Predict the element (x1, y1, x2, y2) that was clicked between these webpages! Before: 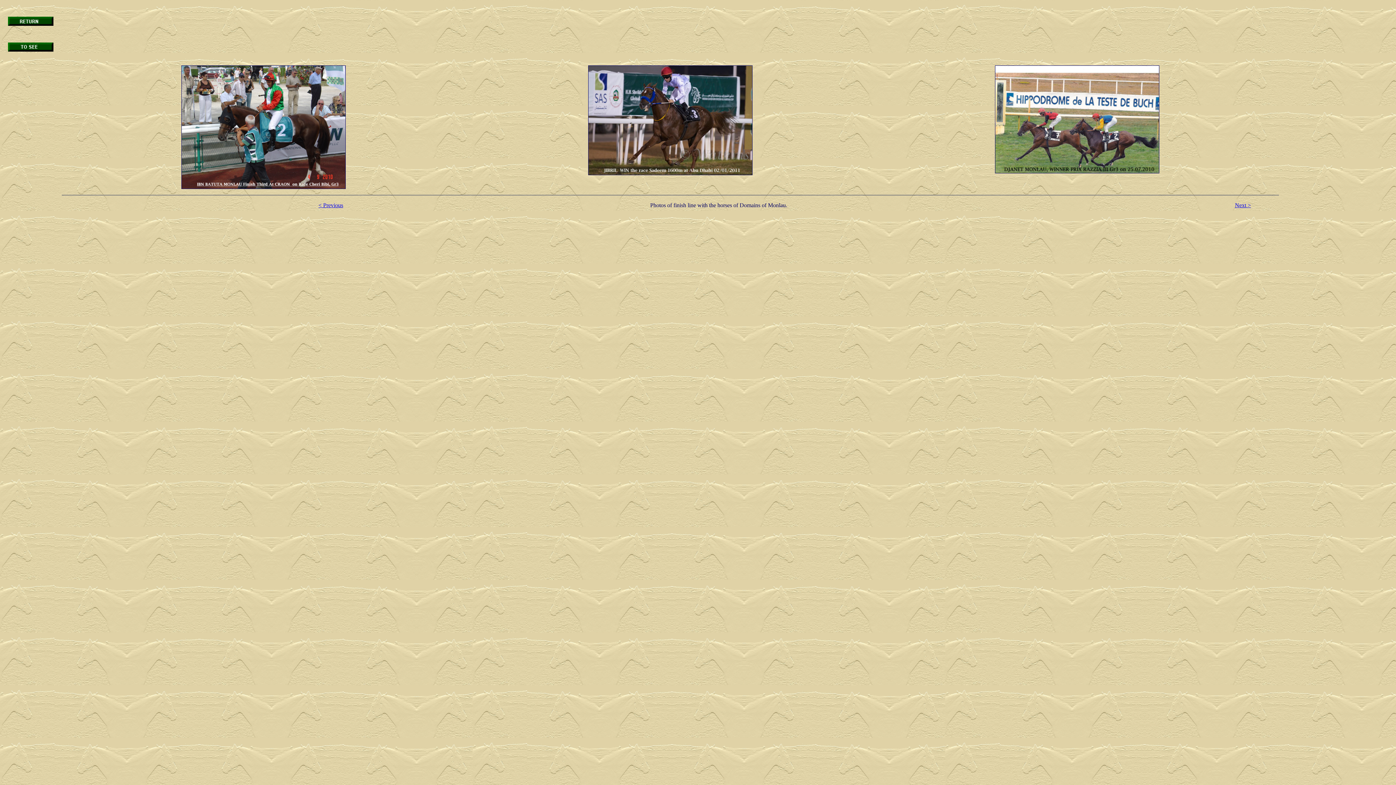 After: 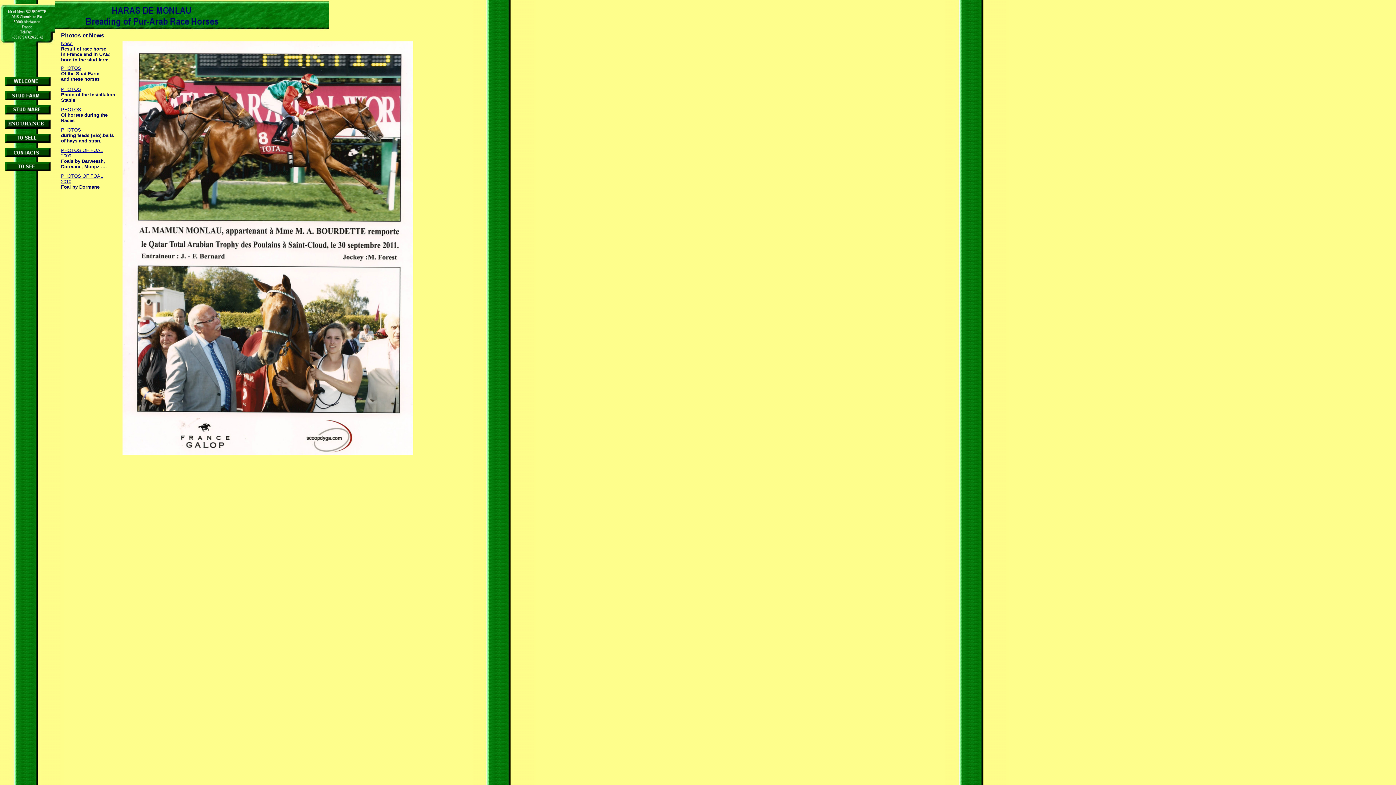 Action: bbox: (8, 20, 53, 26)